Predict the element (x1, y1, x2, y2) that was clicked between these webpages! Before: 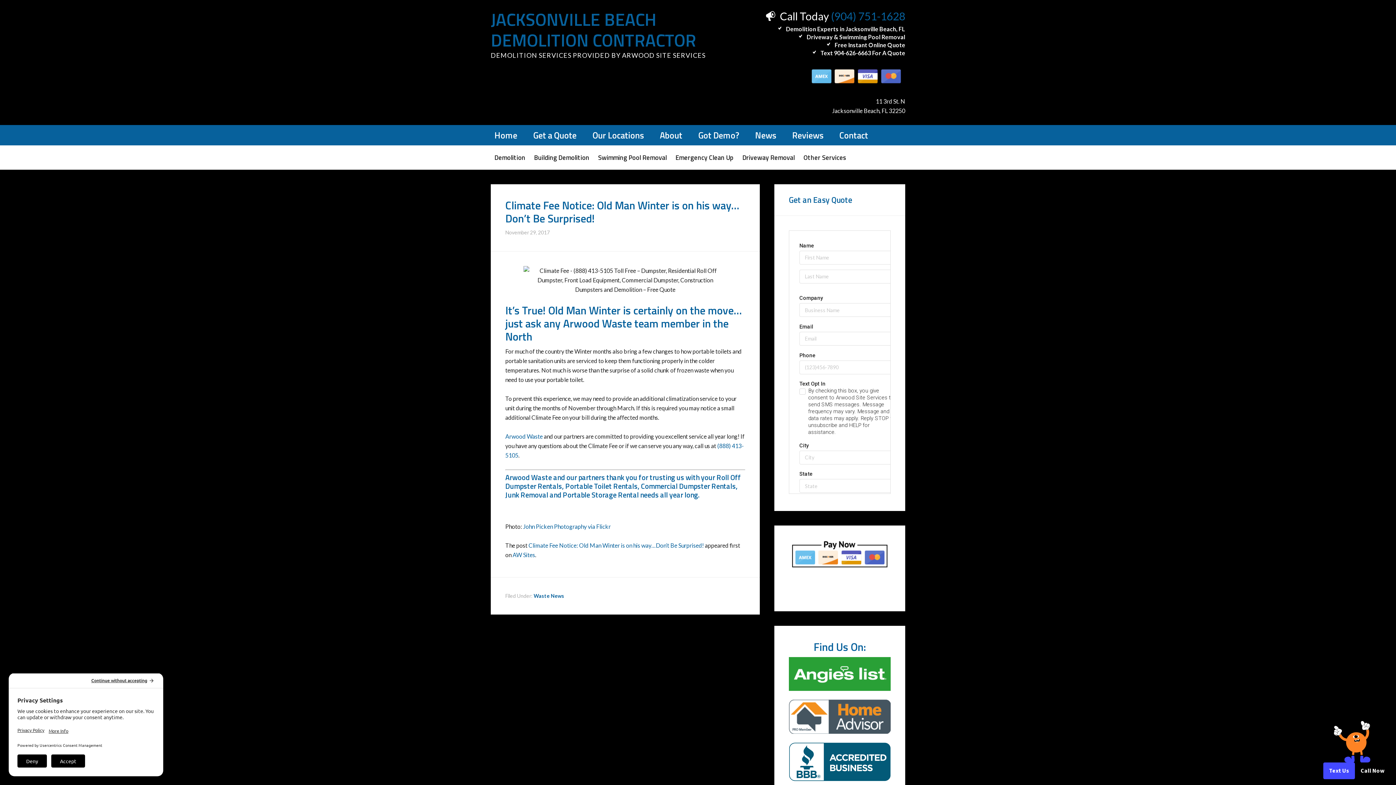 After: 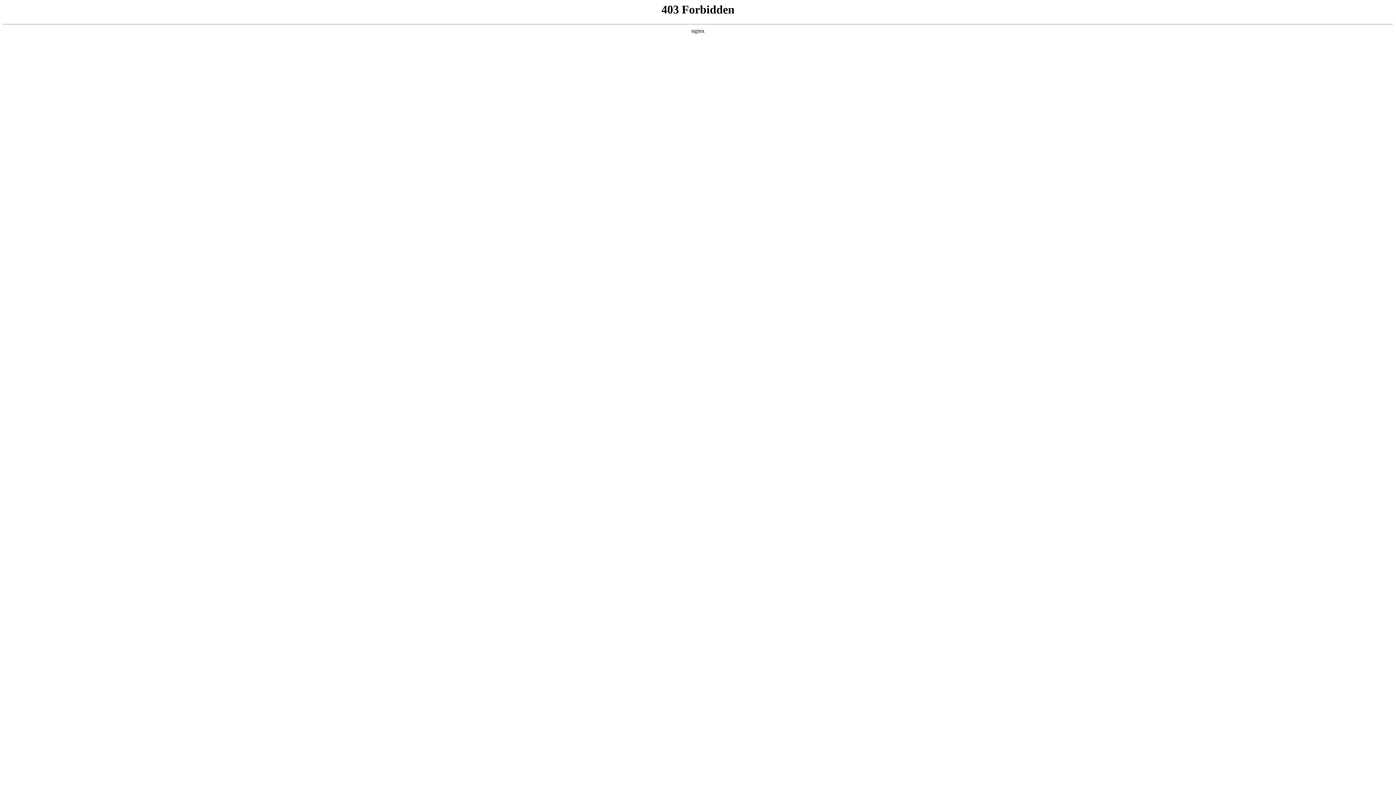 Action: bbox: (505, 472, 552, 483) label: Arwood Waste